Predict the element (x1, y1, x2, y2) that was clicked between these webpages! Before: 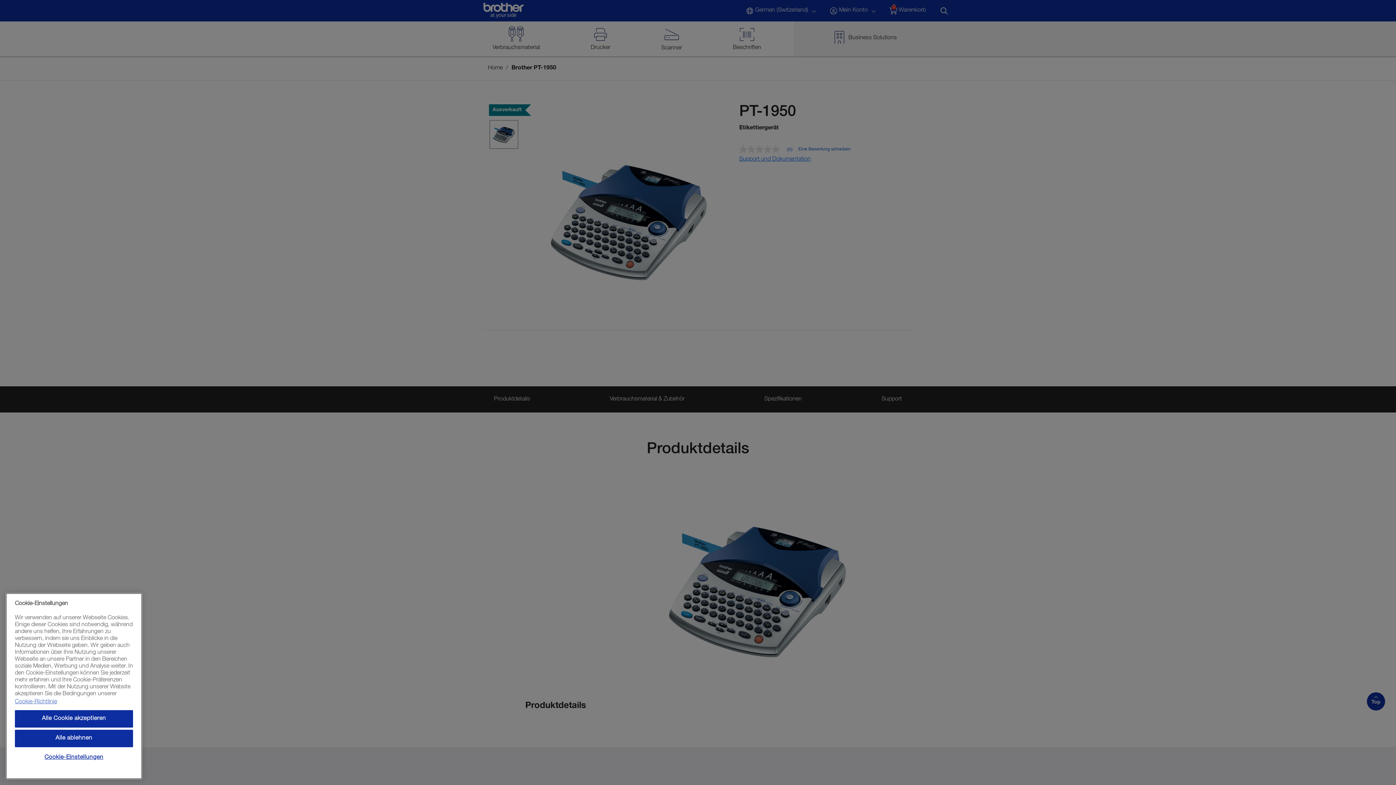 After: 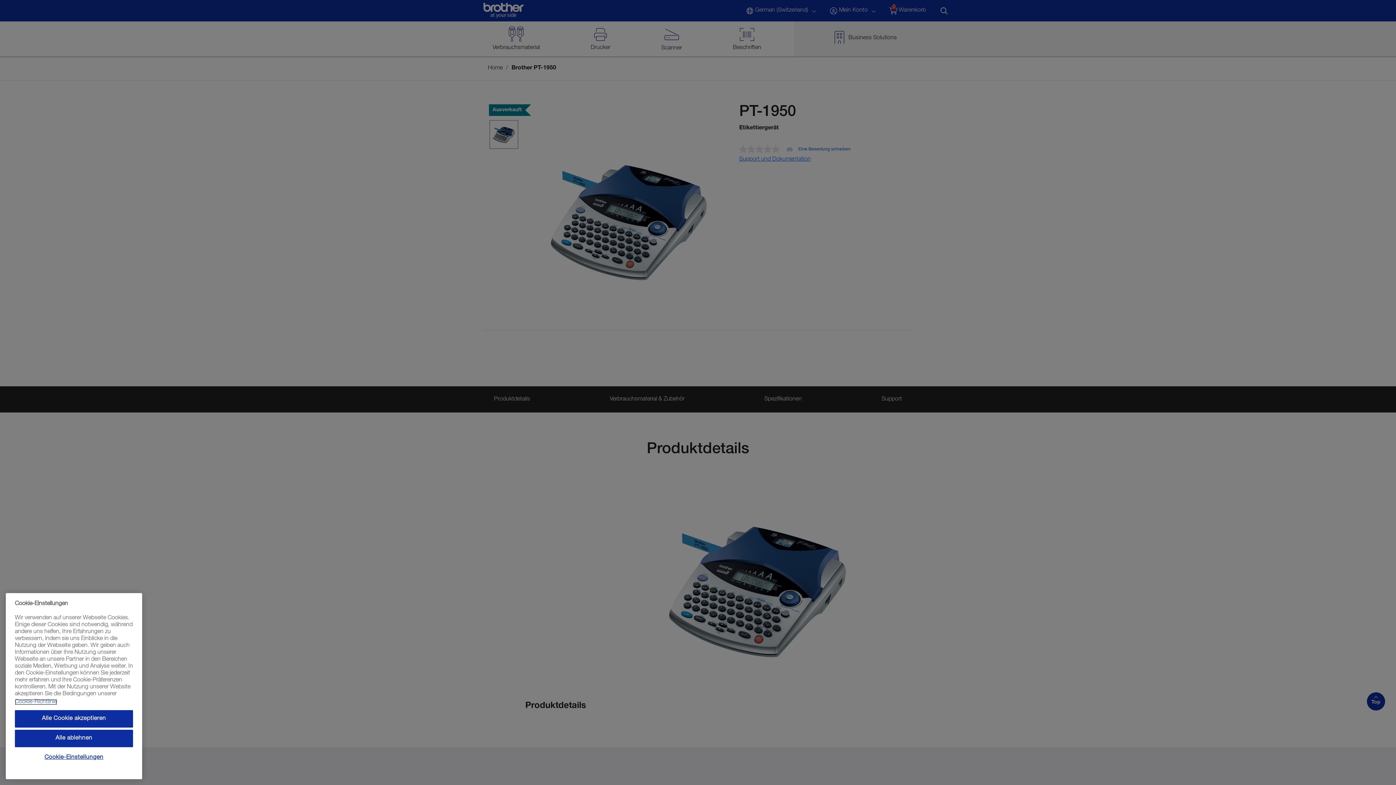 Action: label: Weitere Informationen zum Datenschutz, wird in einem neuen fenster geöffnet bbox: (14, 699, 57, 705)